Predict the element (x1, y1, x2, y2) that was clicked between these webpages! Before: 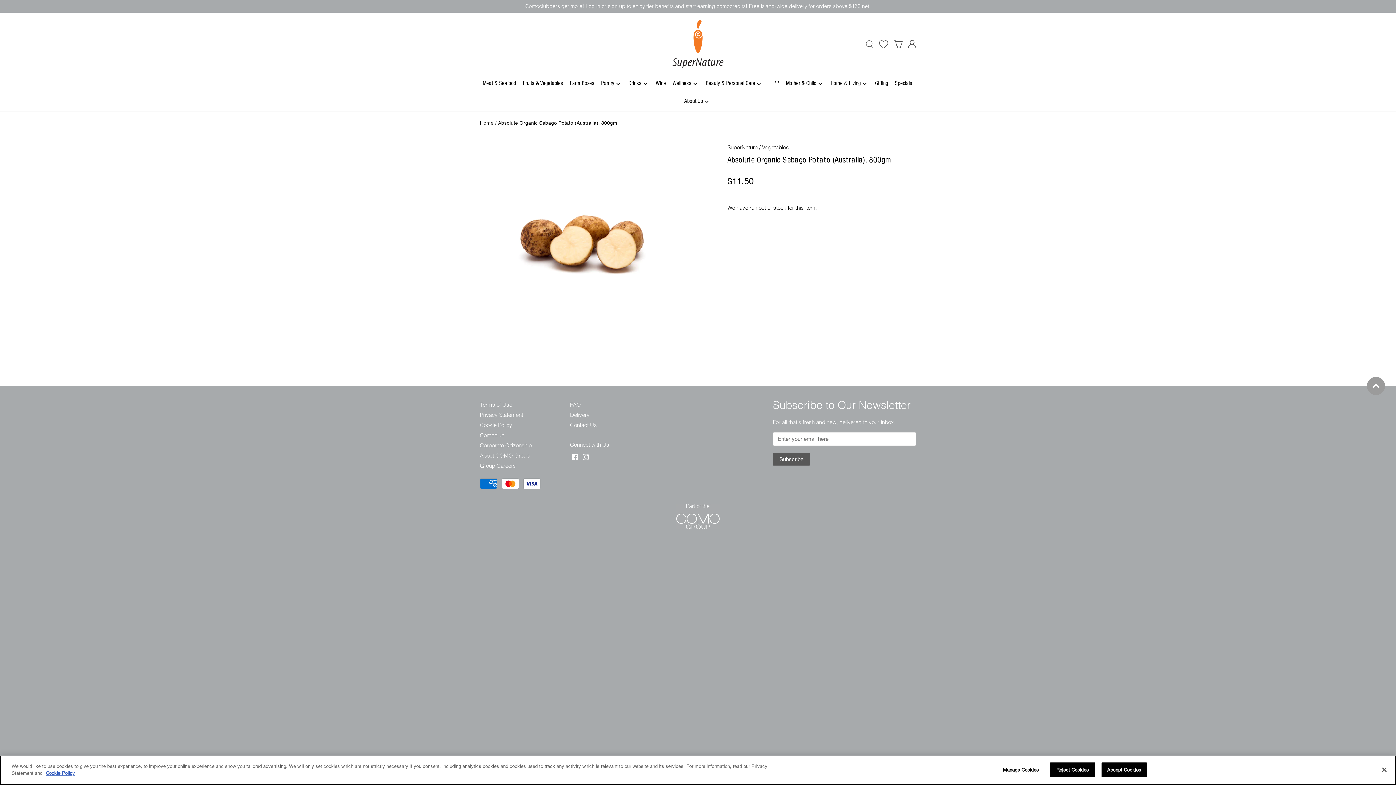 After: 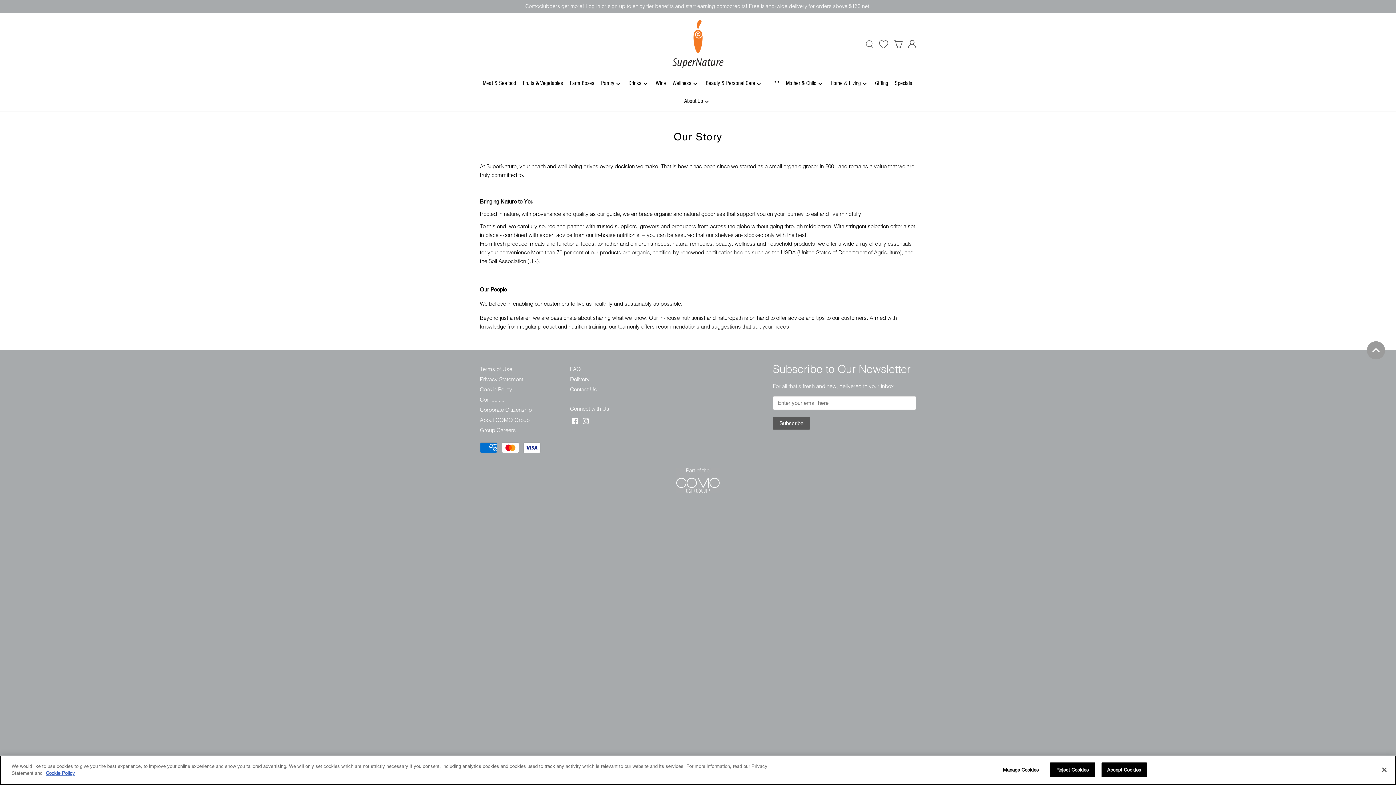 Action: label: About Us bbox: (682, 93, 703, 110)